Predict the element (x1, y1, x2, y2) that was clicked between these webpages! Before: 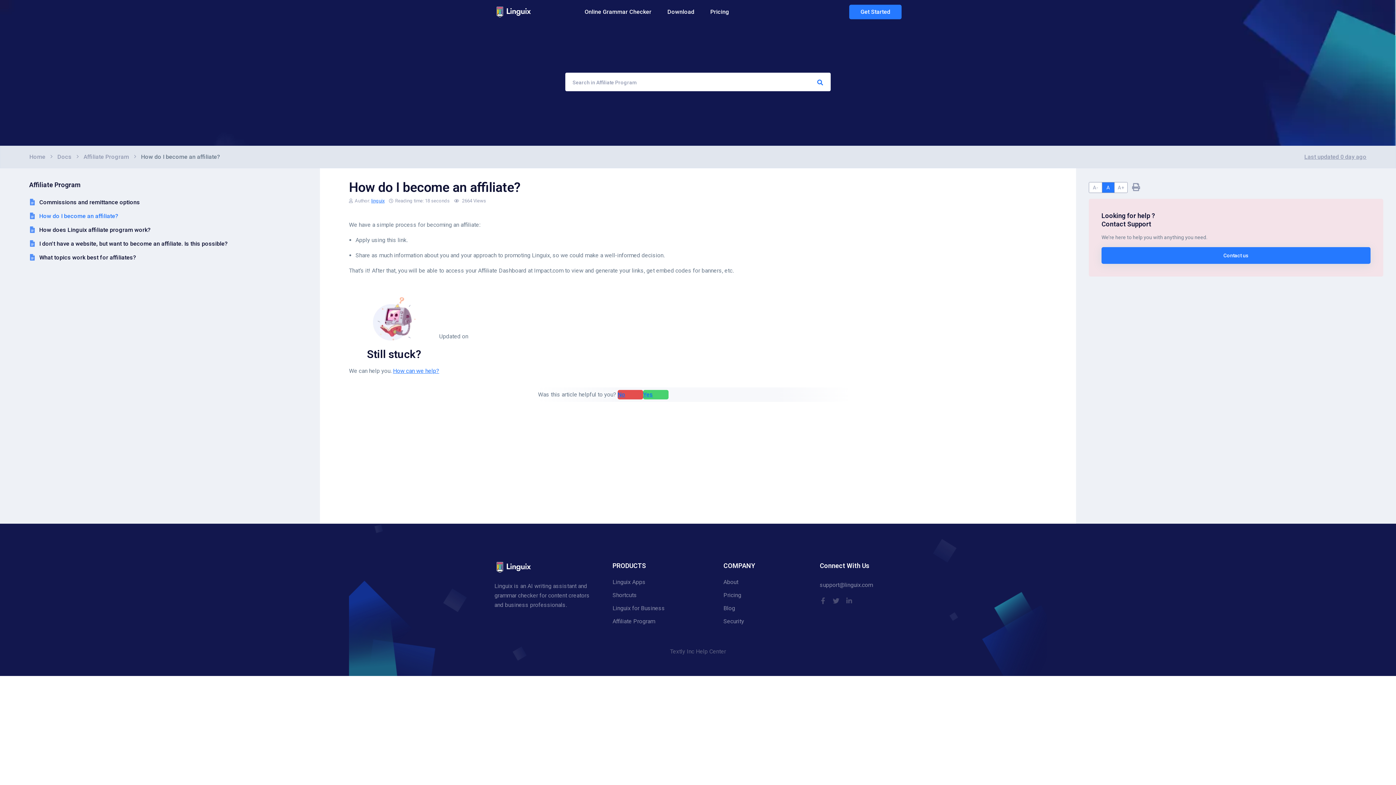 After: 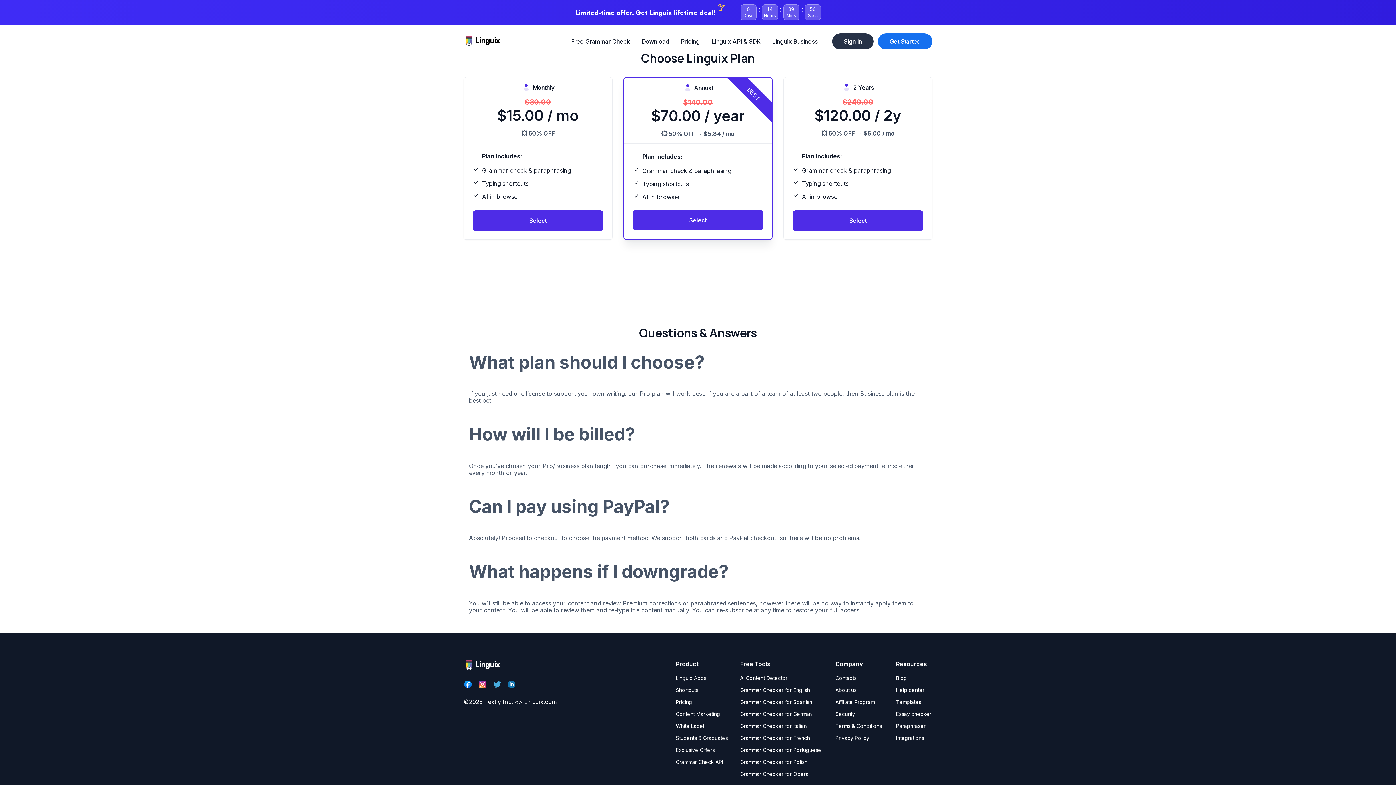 Action: label: Pricing bbox: (710, 7, 729, 16)